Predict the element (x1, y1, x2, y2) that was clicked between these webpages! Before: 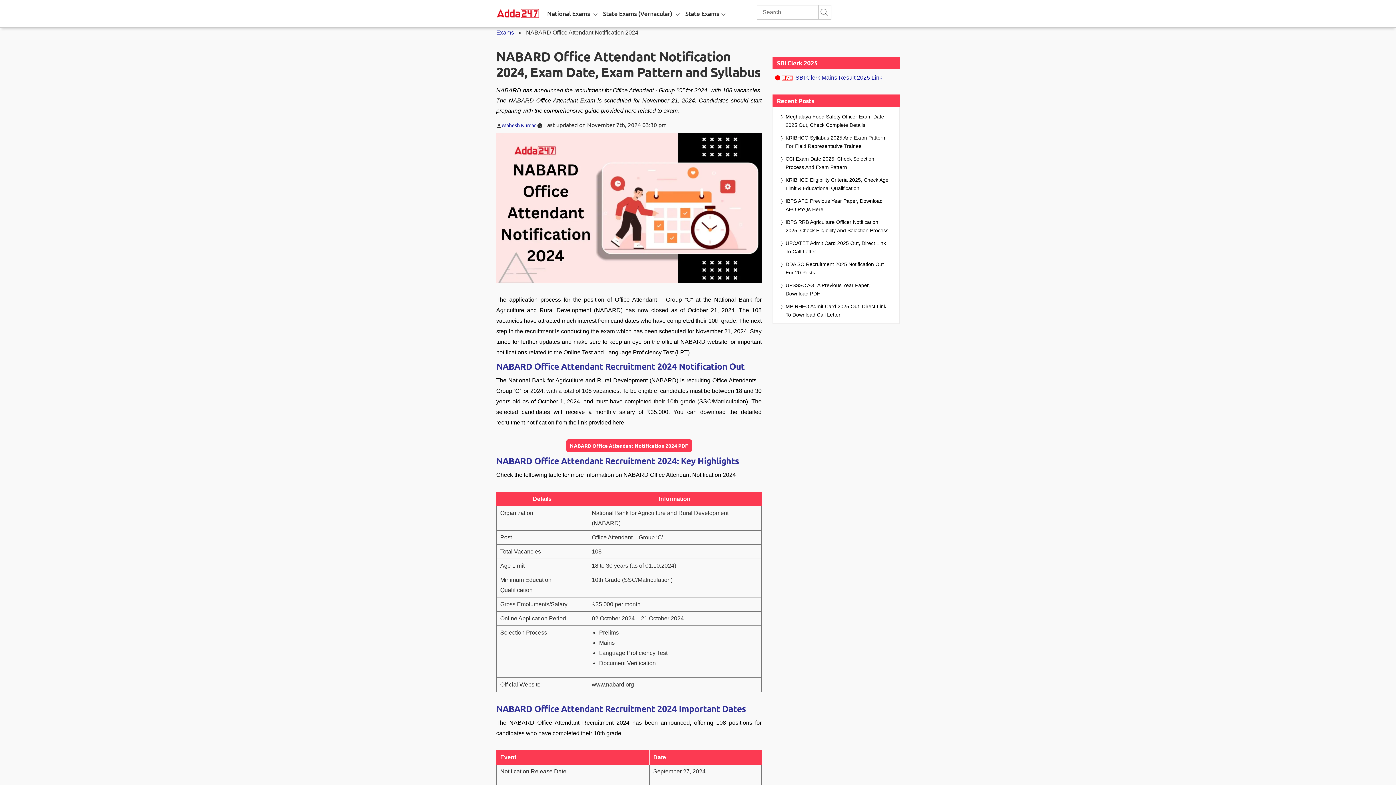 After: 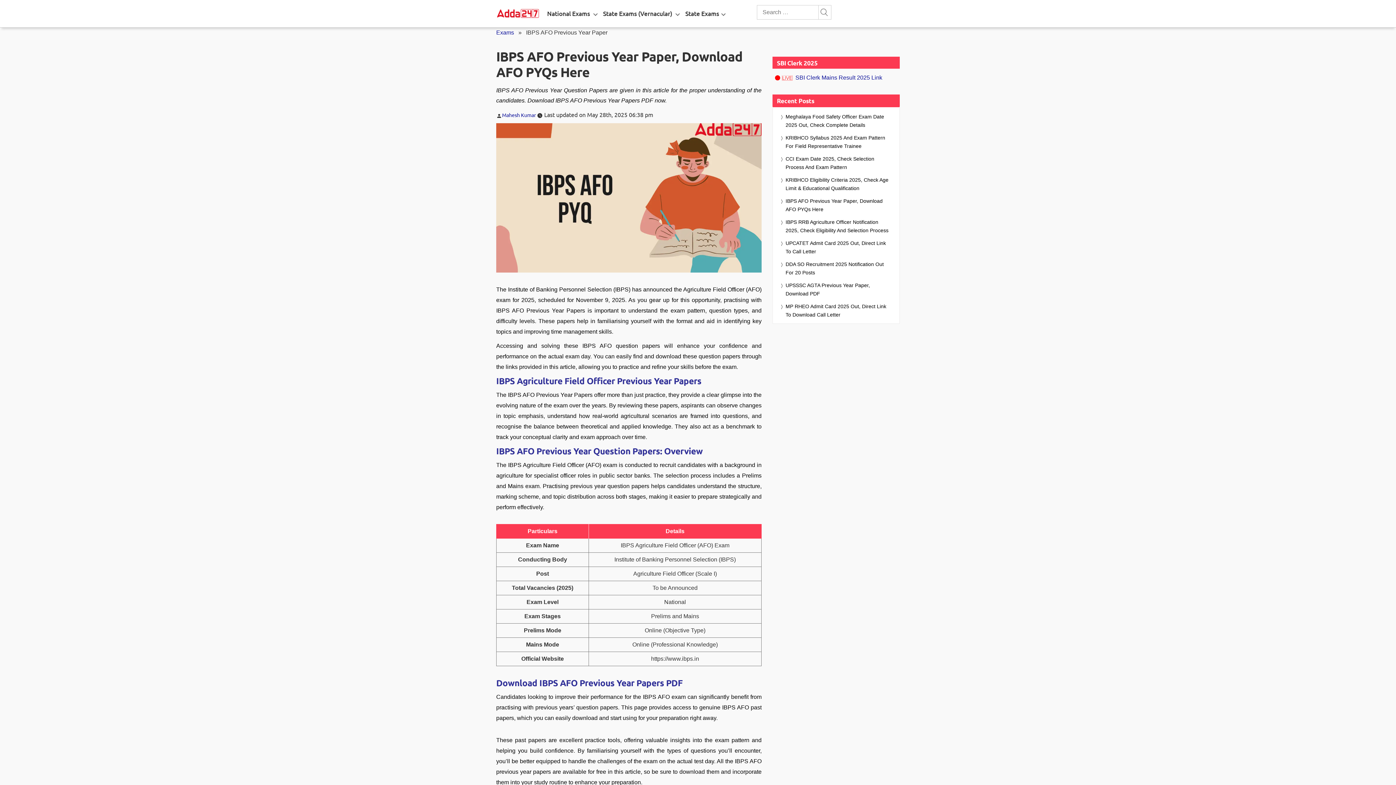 Action: bbox: (780, 197, 892, 213) label: IBPS AFO Previous Year Paper, Download AFO PYQs Here